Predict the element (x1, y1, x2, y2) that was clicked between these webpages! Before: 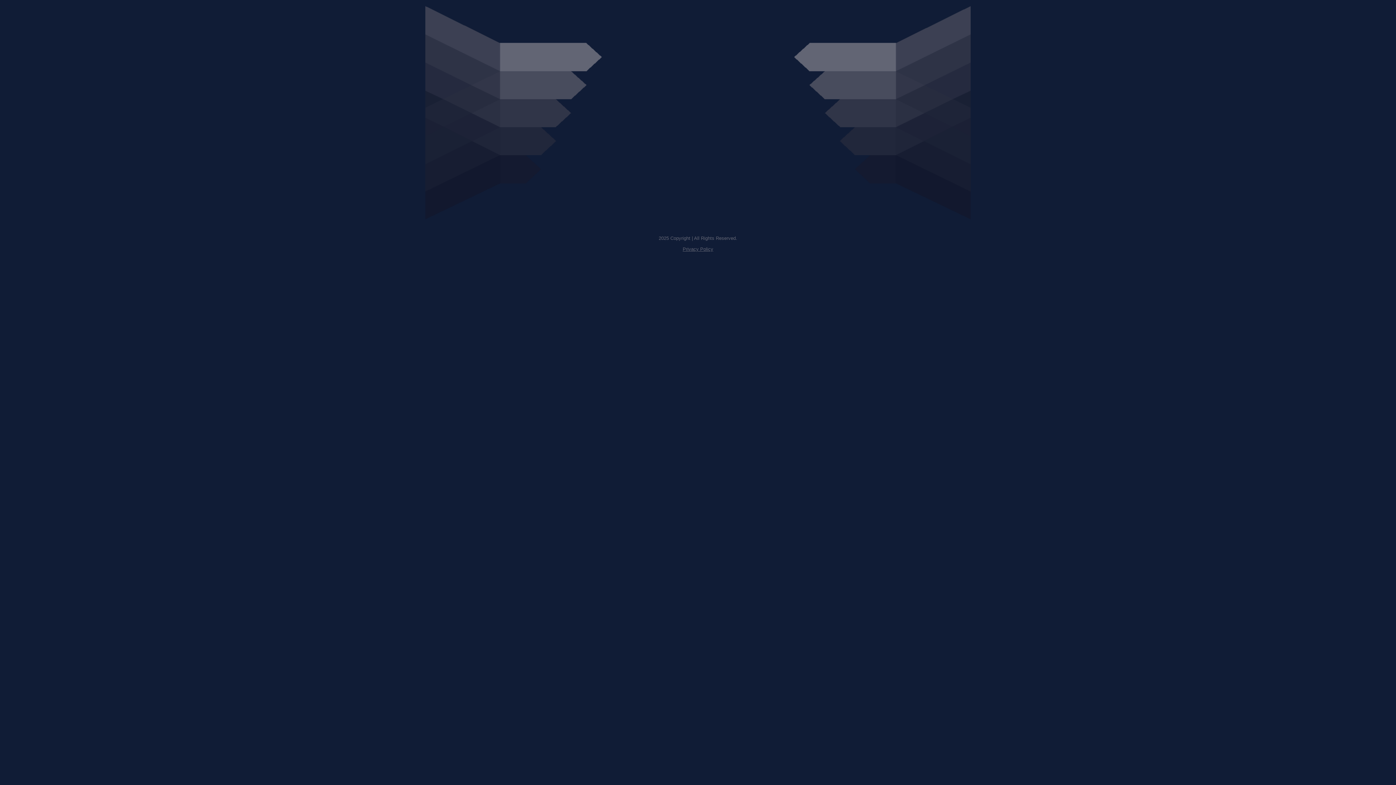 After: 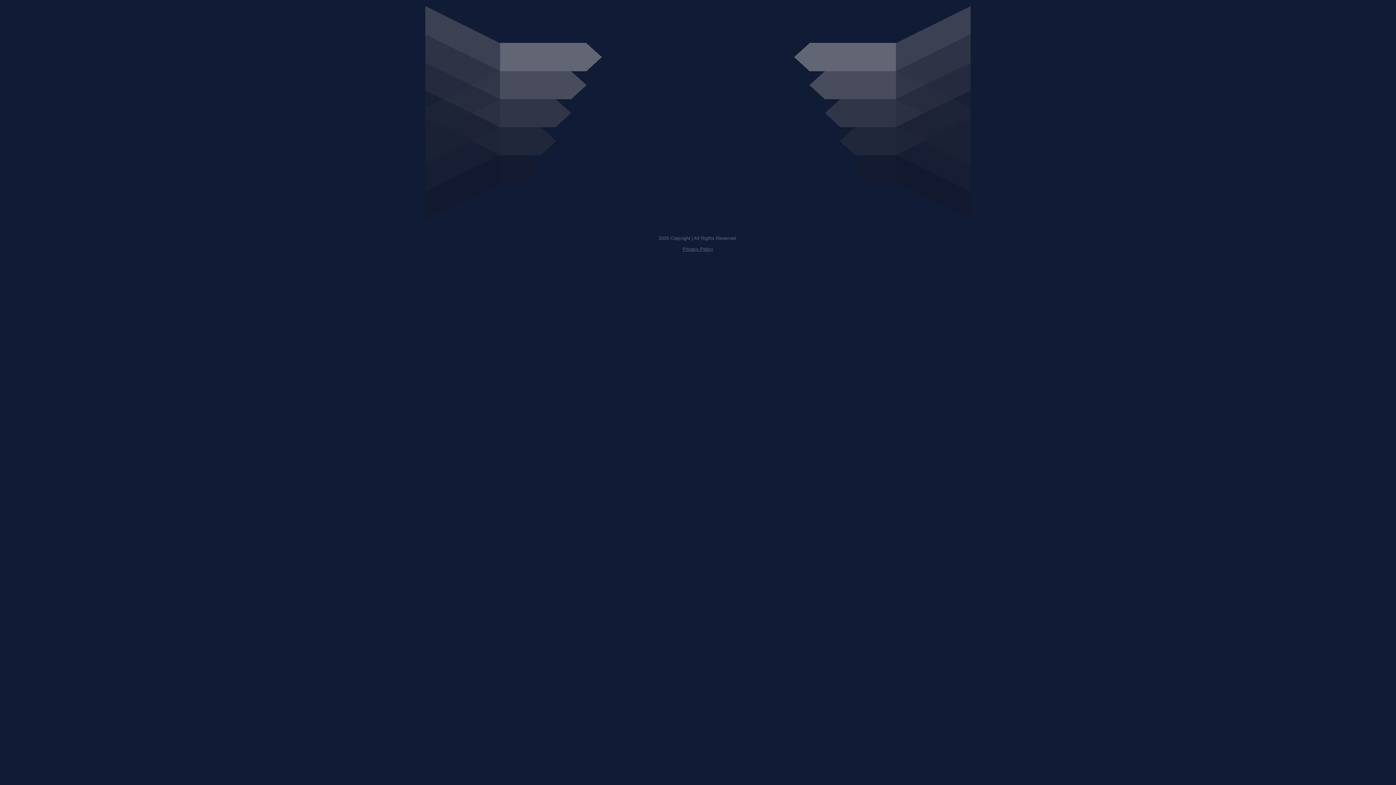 Action: bbox: (682, 246, 713, 252) label: Privacy Policy